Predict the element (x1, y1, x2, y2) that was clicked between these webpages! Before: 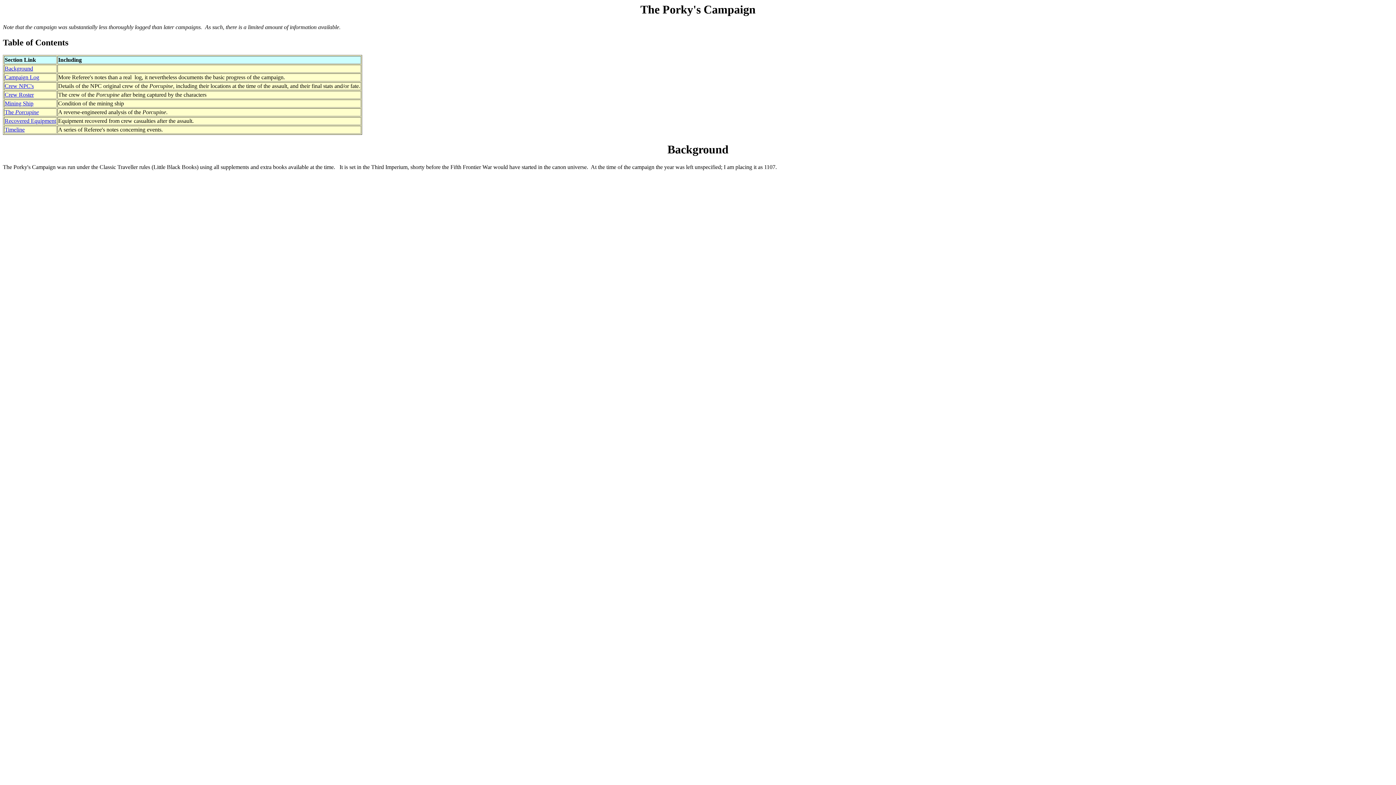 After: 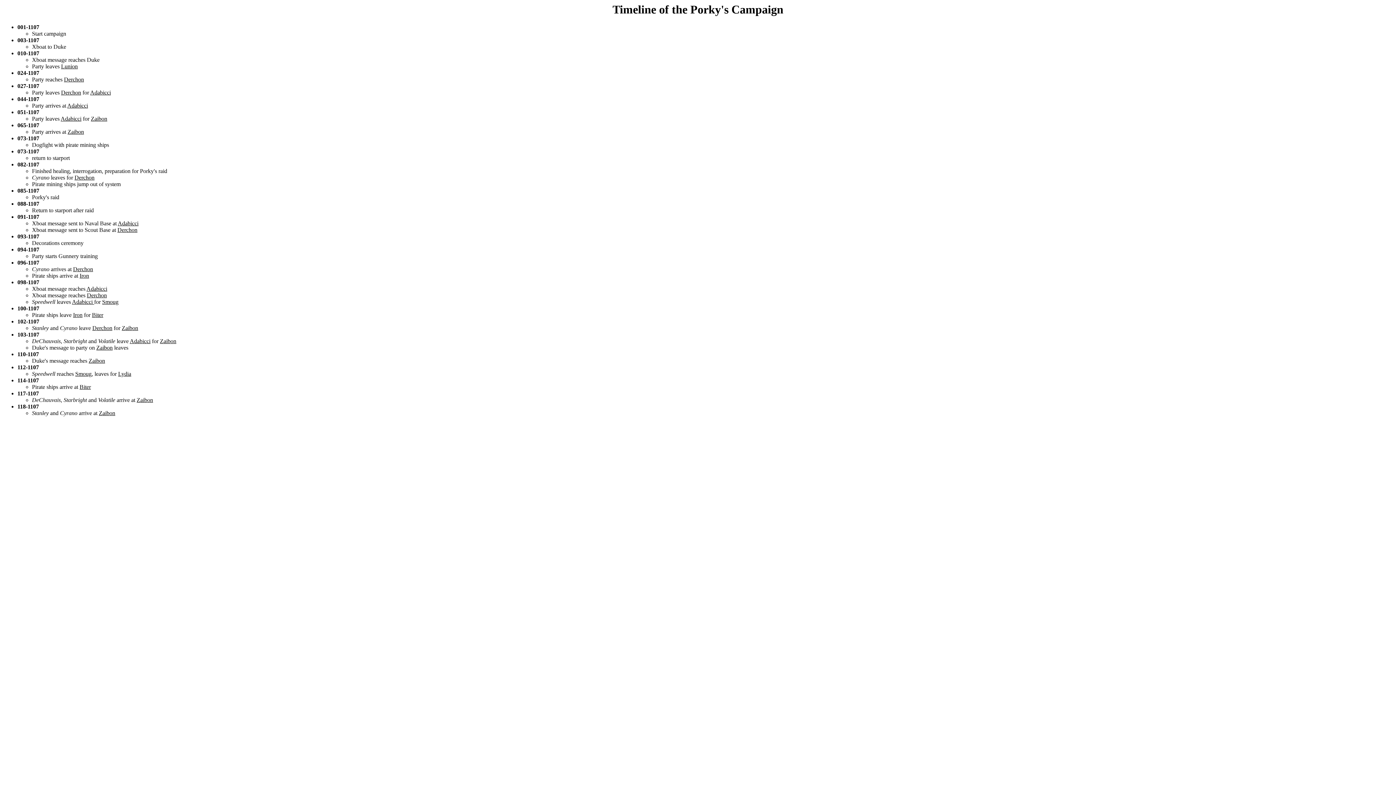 Action: label: Timeline bbox: (4, 126, 24, 132)